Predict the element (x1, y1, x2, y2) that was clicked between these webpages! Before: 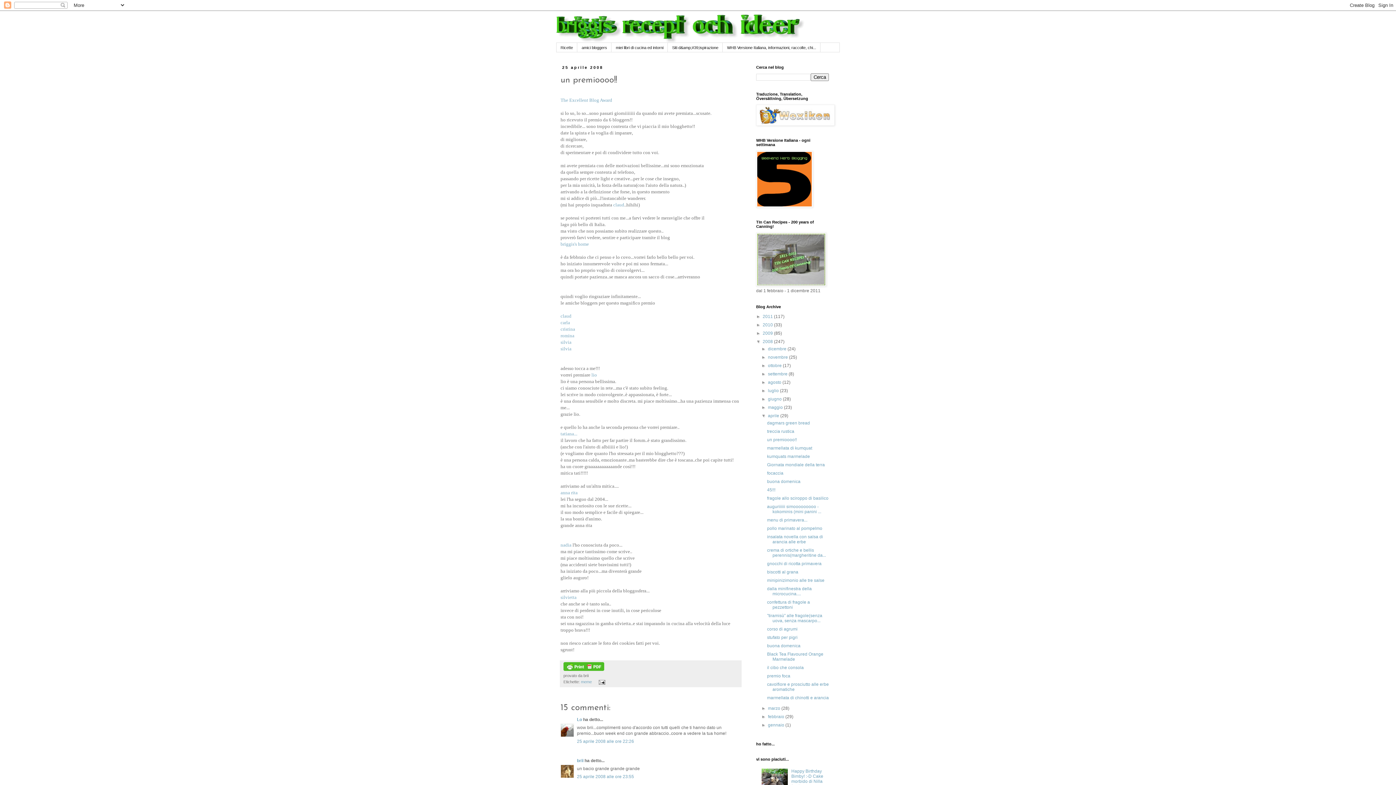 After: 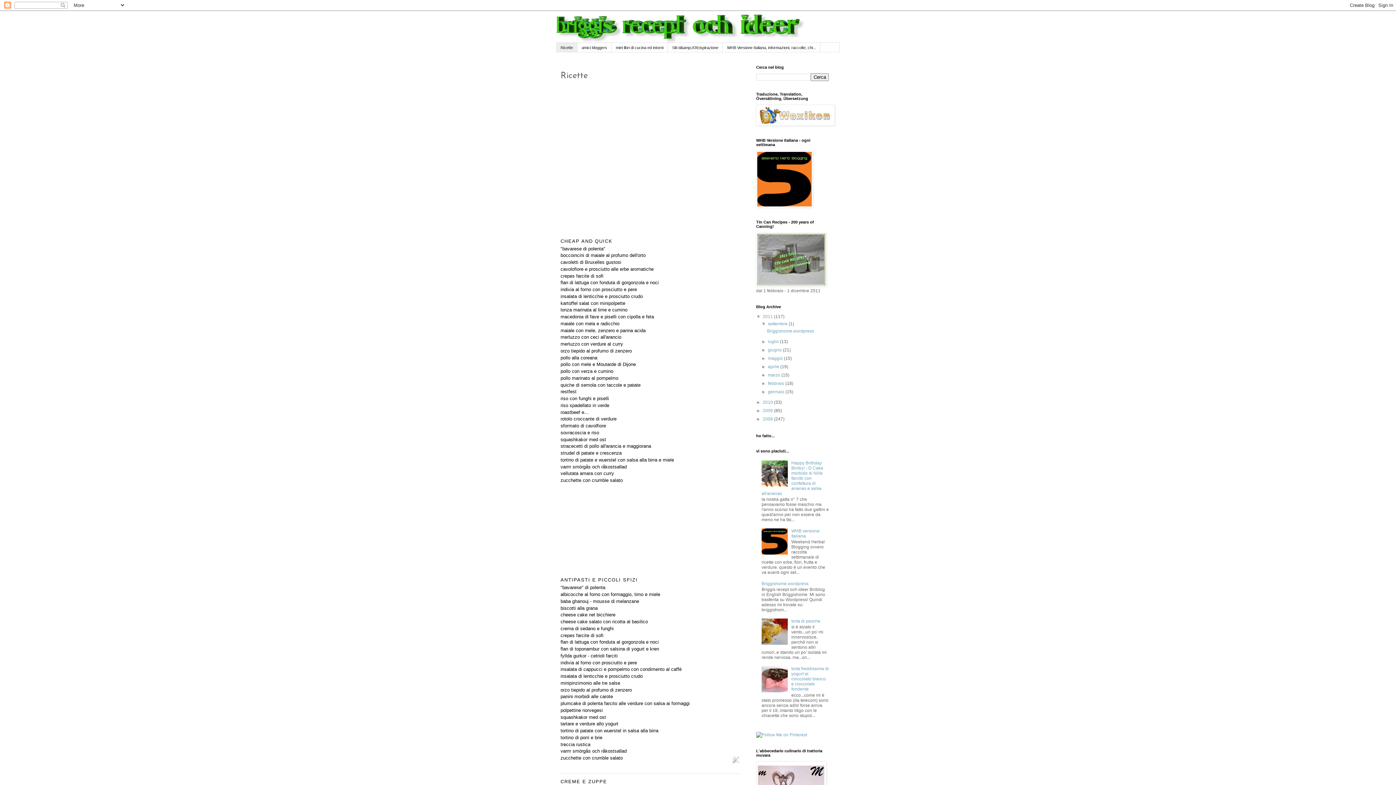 Action: label: Ricette bbox: (556, 42, 577, 52)